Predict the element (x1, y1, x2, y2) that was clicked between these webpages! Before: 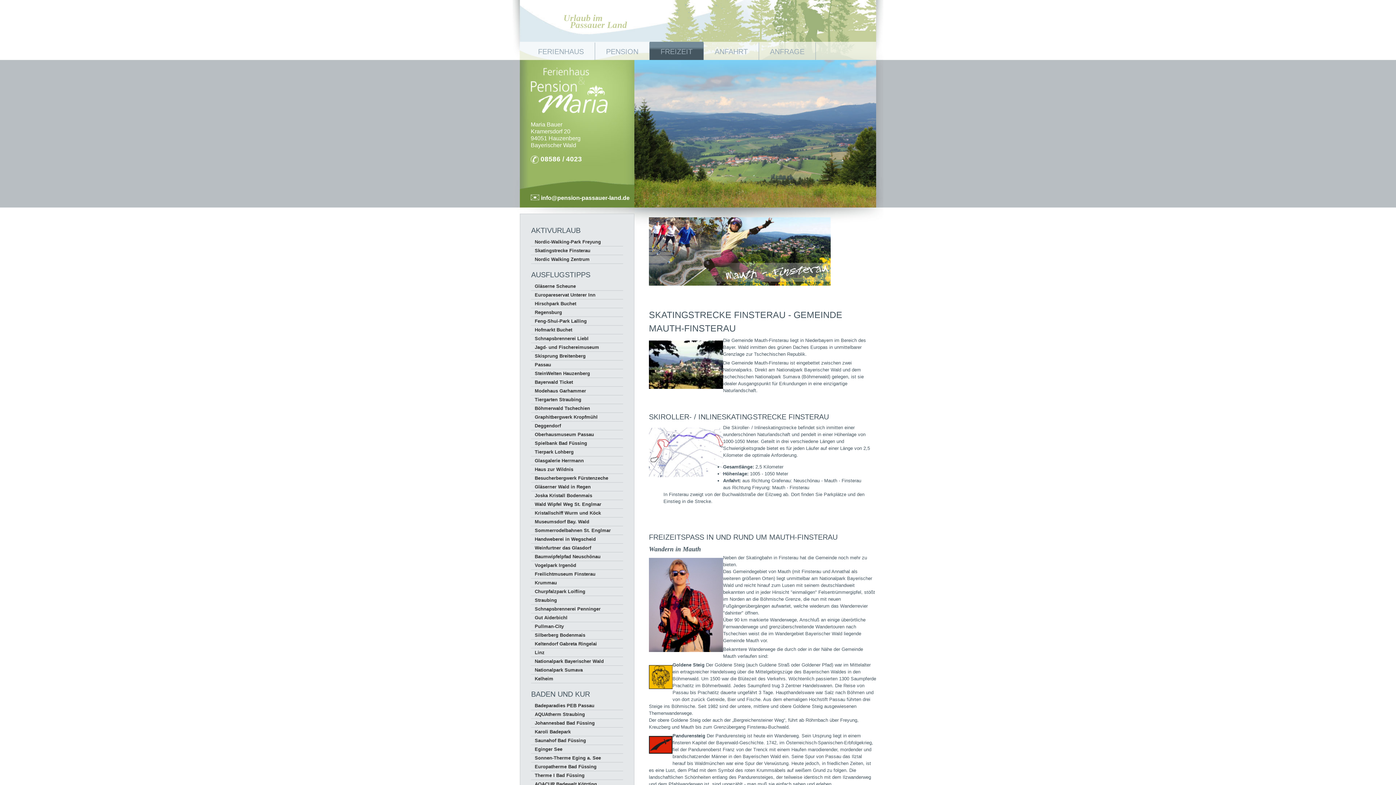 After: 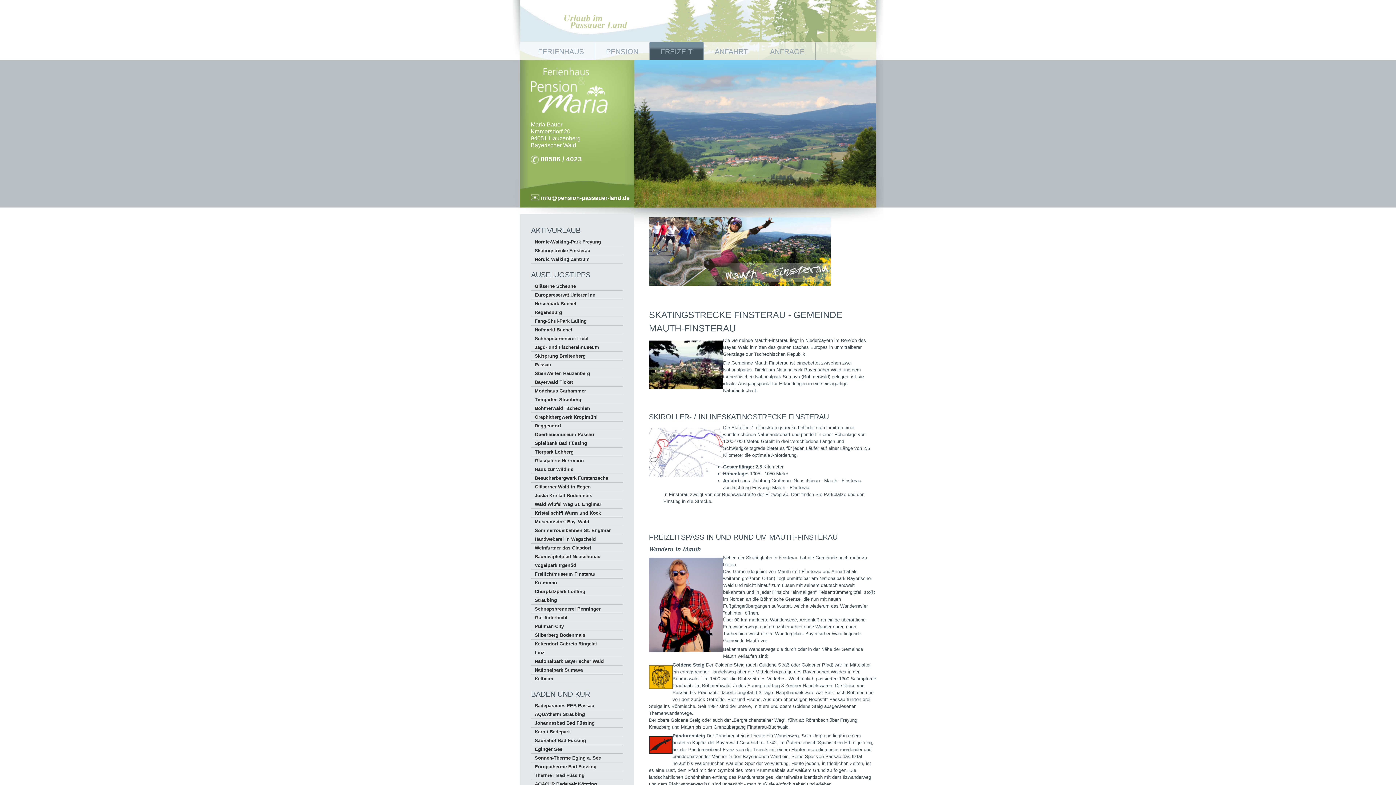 Action: label:  info@pension-passauer-land.de bbox: (539, 195, 629, 201)